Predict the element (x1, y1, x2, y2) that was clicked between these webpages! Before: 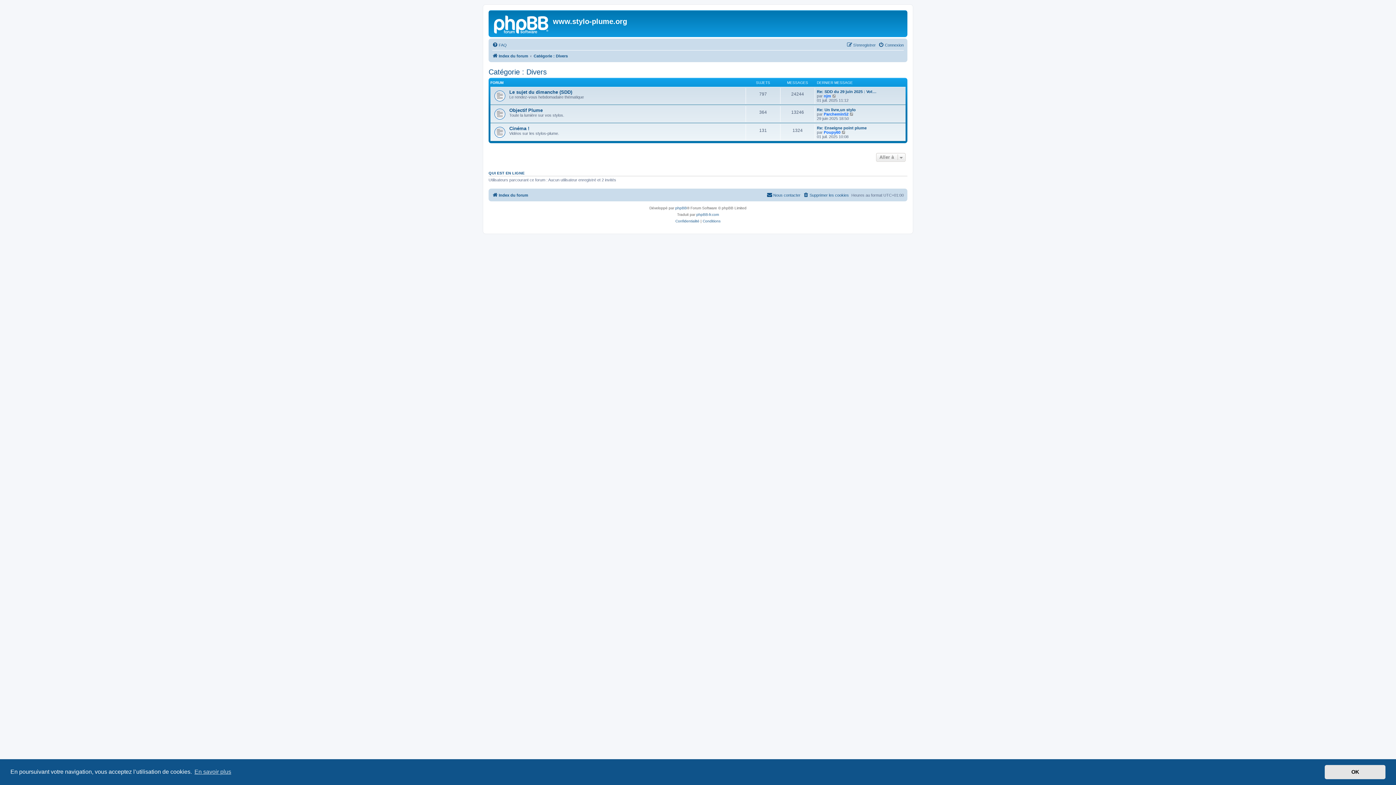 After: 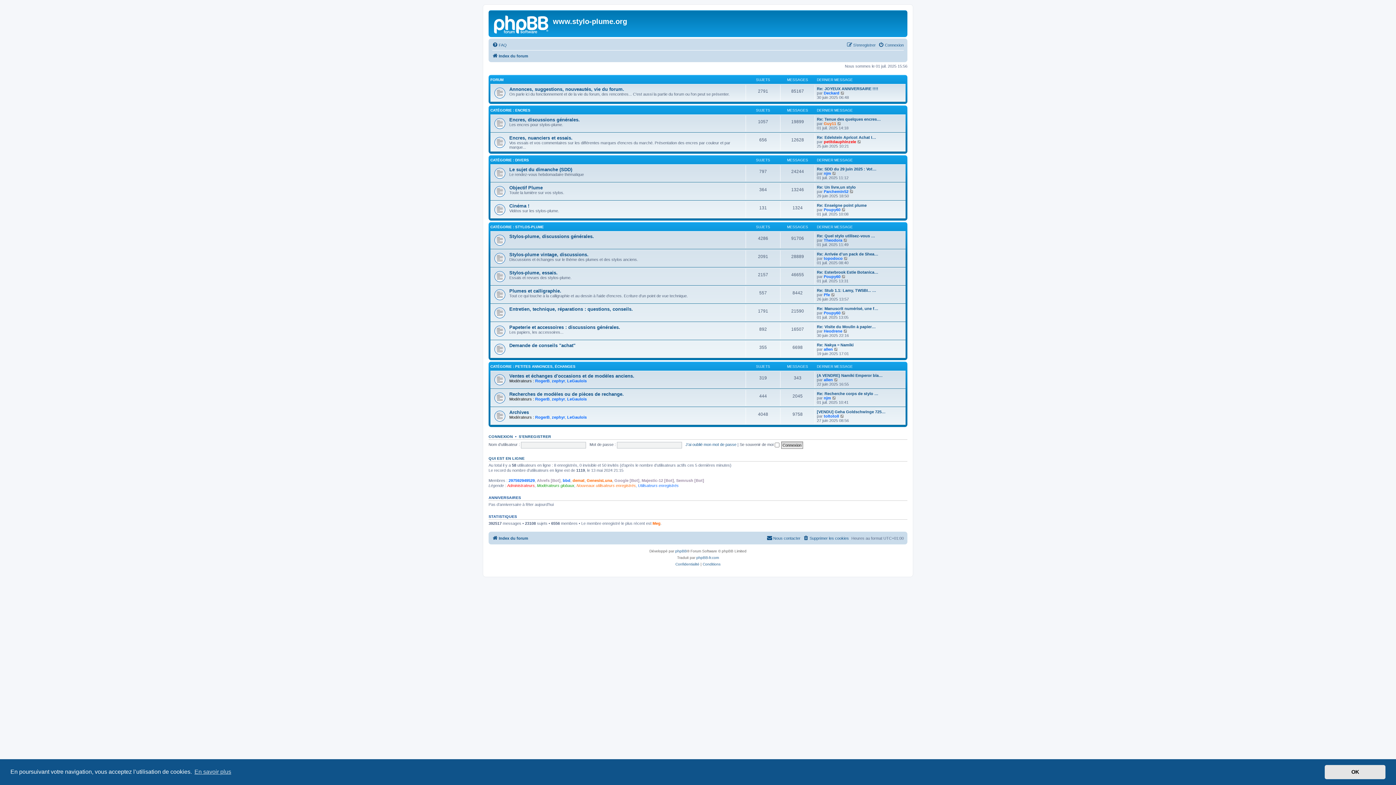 Action: label: Index du forum bbox: (492, 190, 528, 199)